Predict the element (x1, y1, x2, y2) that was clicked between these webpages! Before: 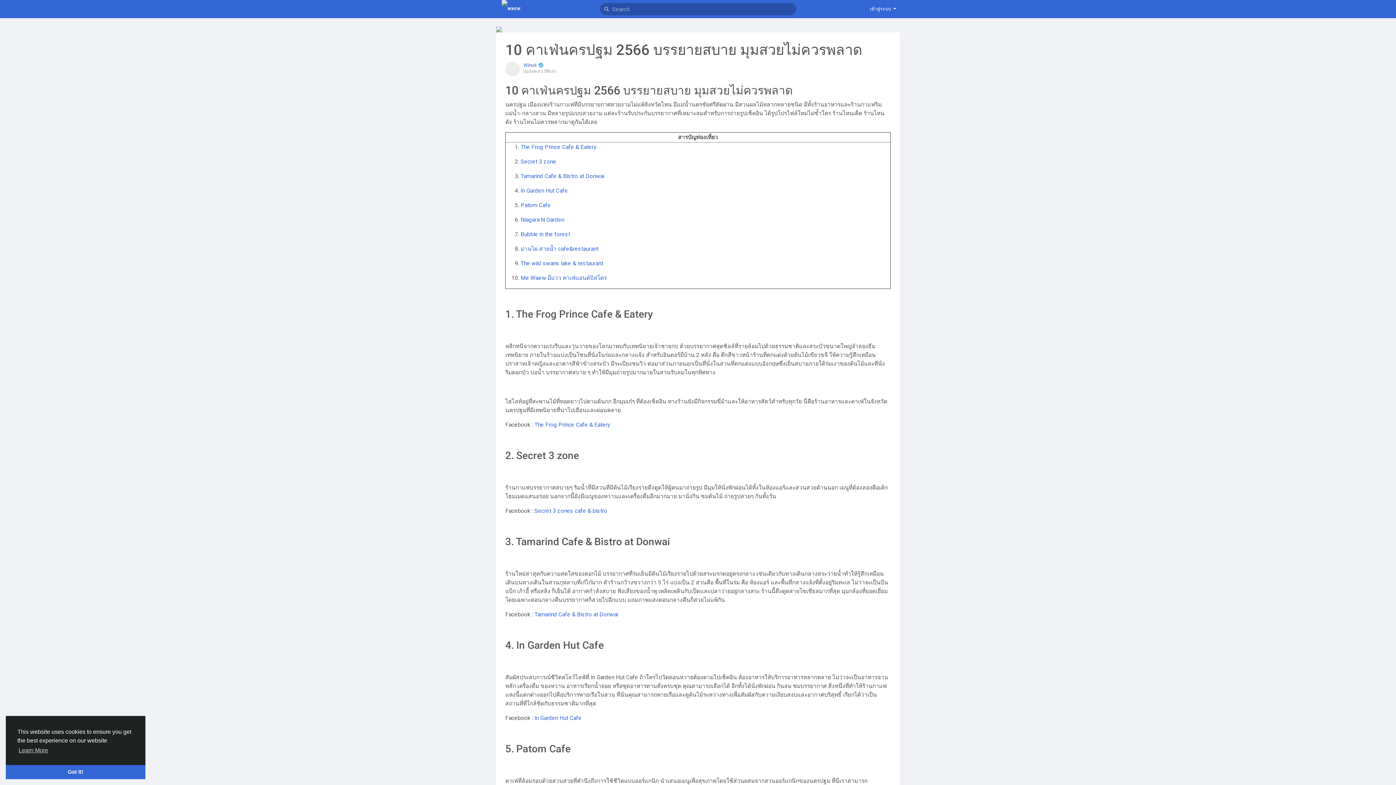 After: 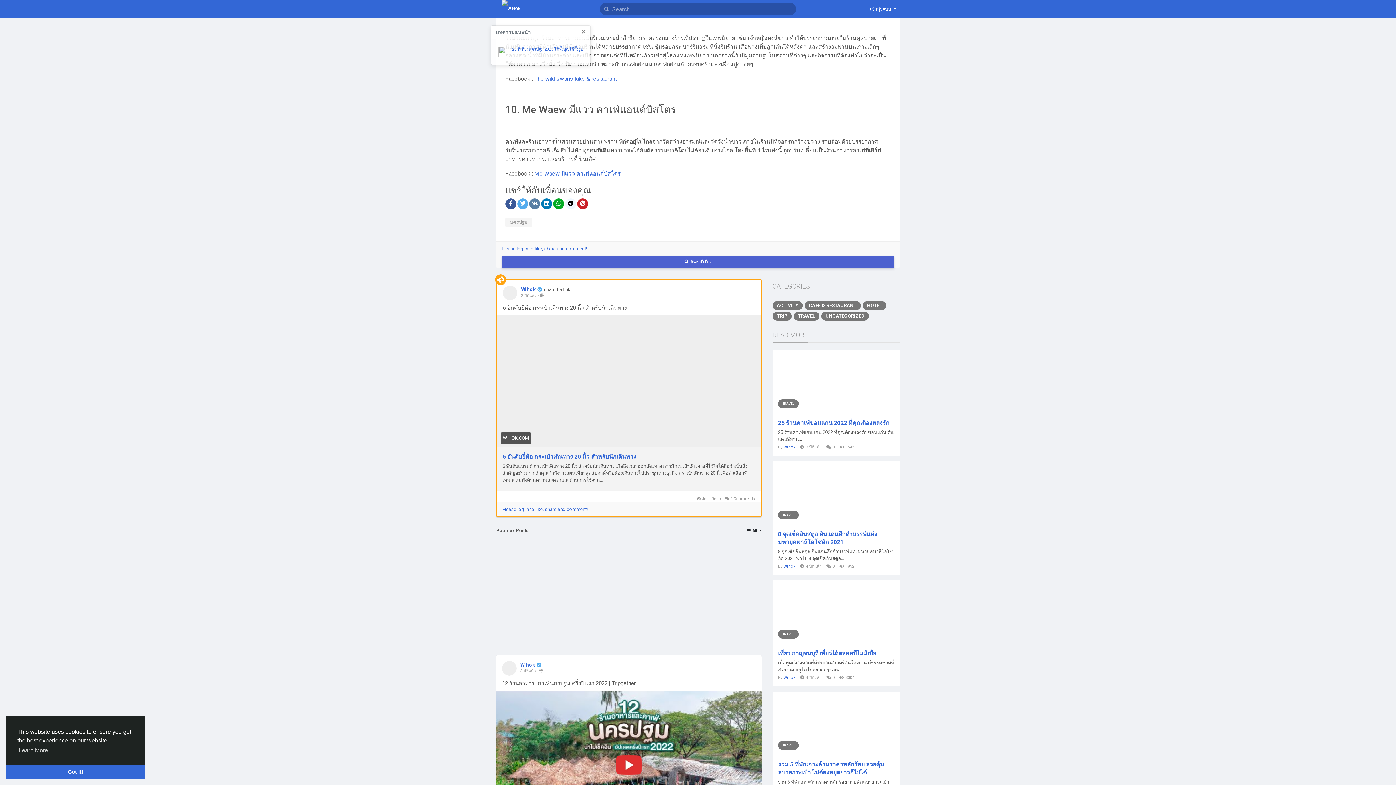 Action: bbox: (520, 260, 603, 266) label: The wild swans lake & restaurant